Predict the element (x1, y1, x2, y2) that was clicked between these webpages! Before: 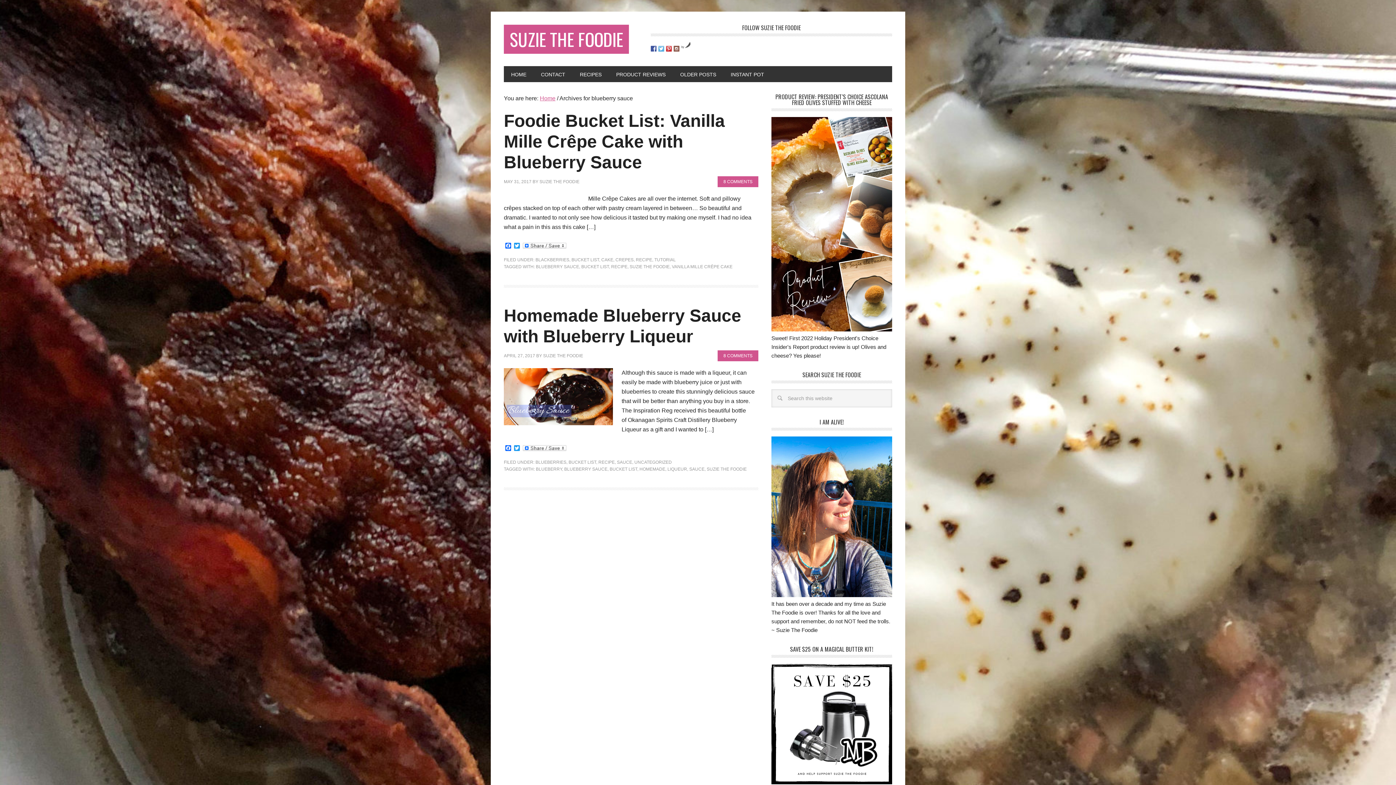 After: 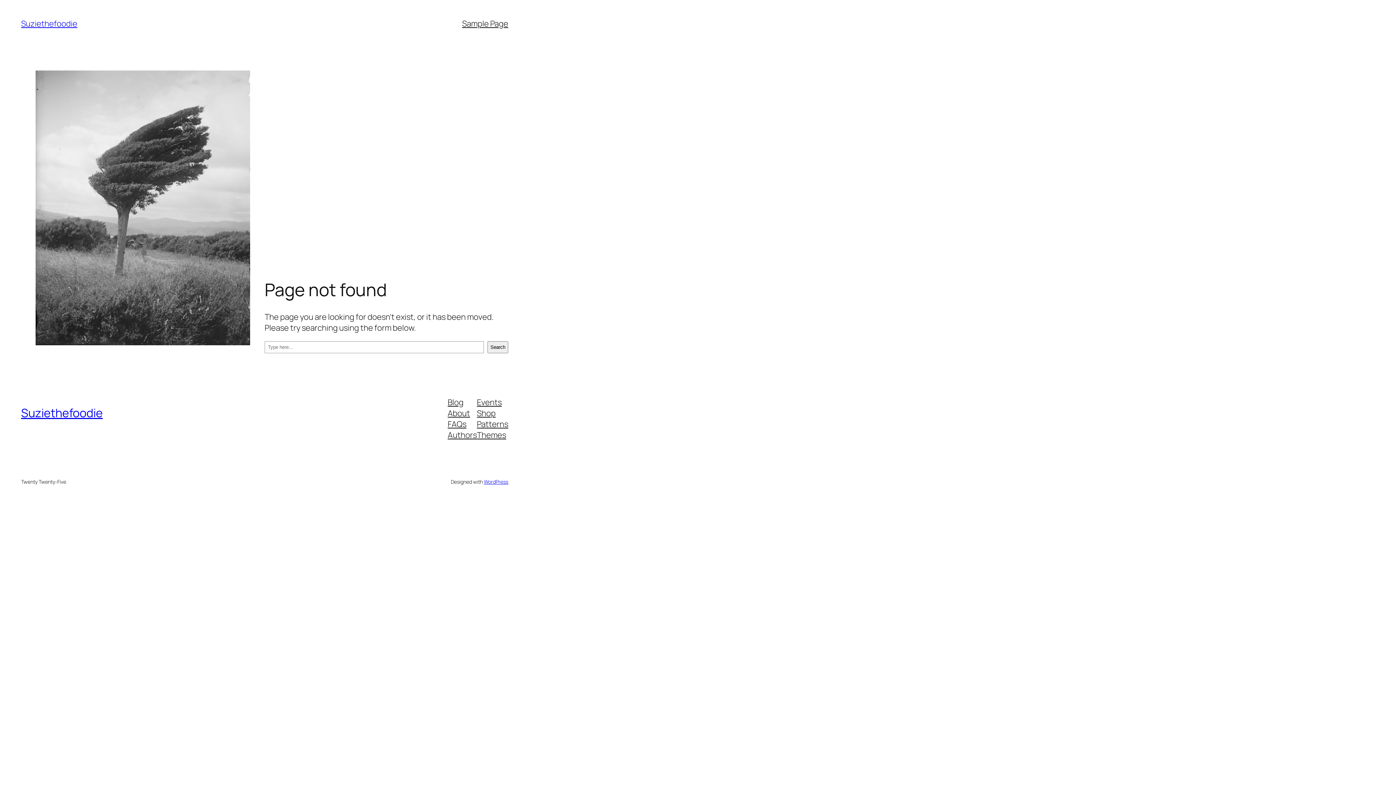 Action: label: PRODUCT REVIEWS bbox: (609, 66, 673, 82)